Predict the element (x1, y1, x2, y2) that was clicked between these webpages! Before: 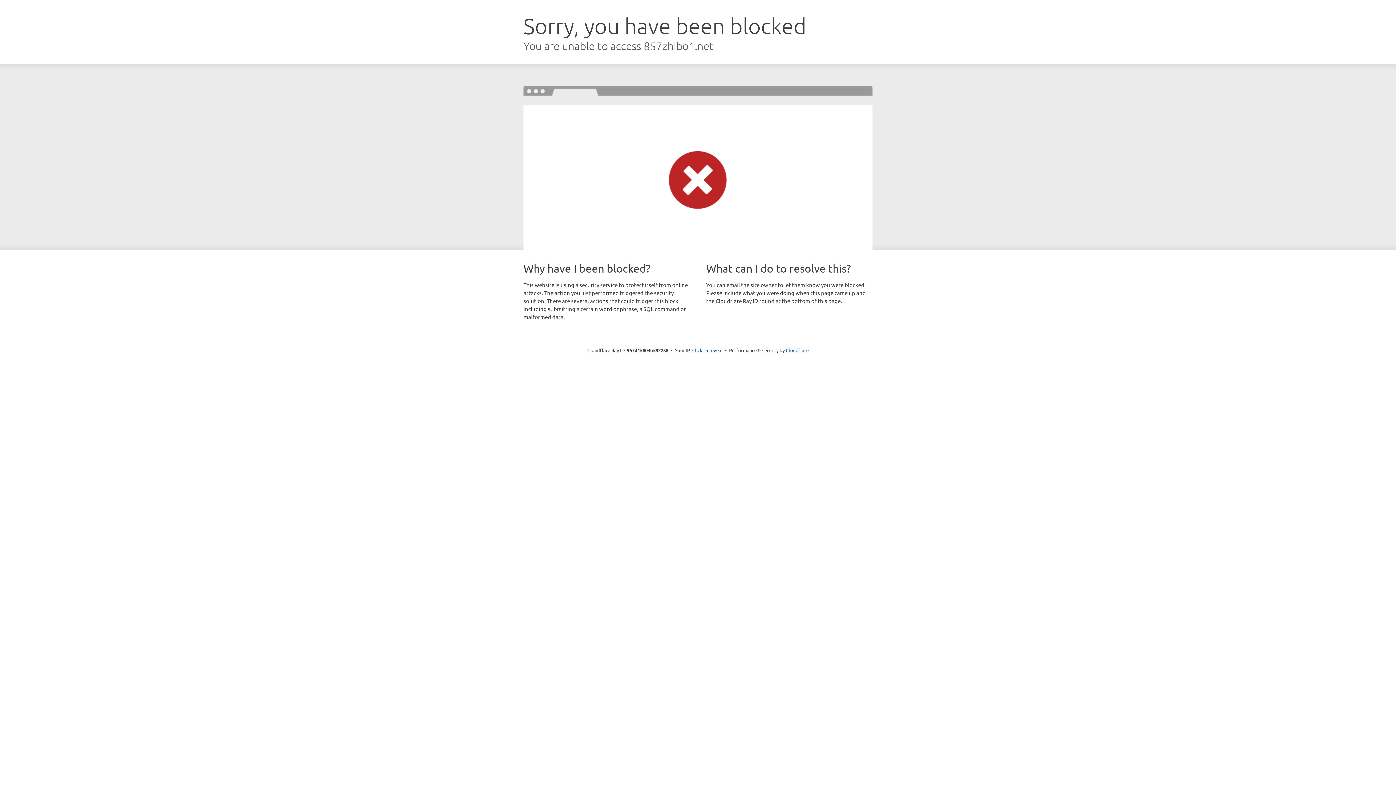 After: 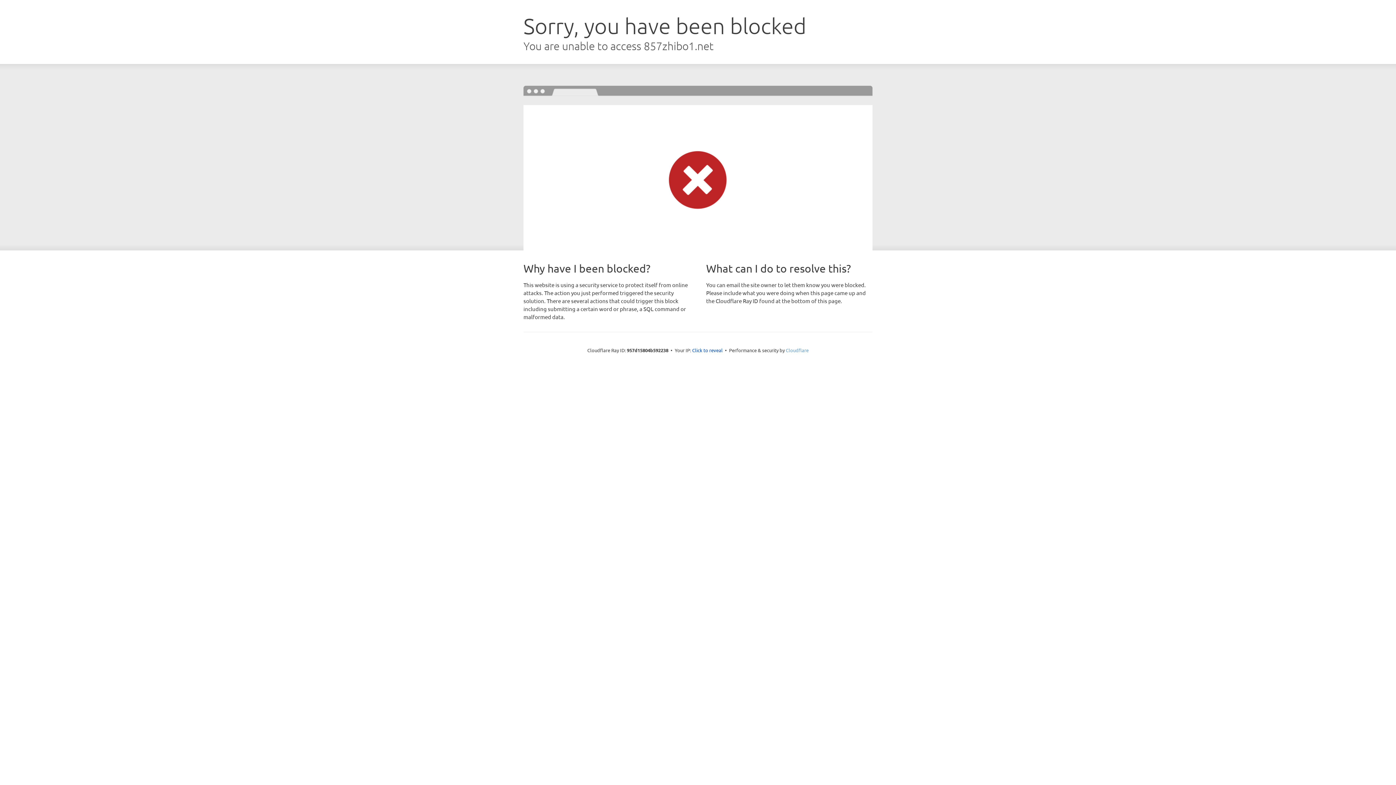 Action: bbox: (786, 347, 808, 353) label: Cloudflare